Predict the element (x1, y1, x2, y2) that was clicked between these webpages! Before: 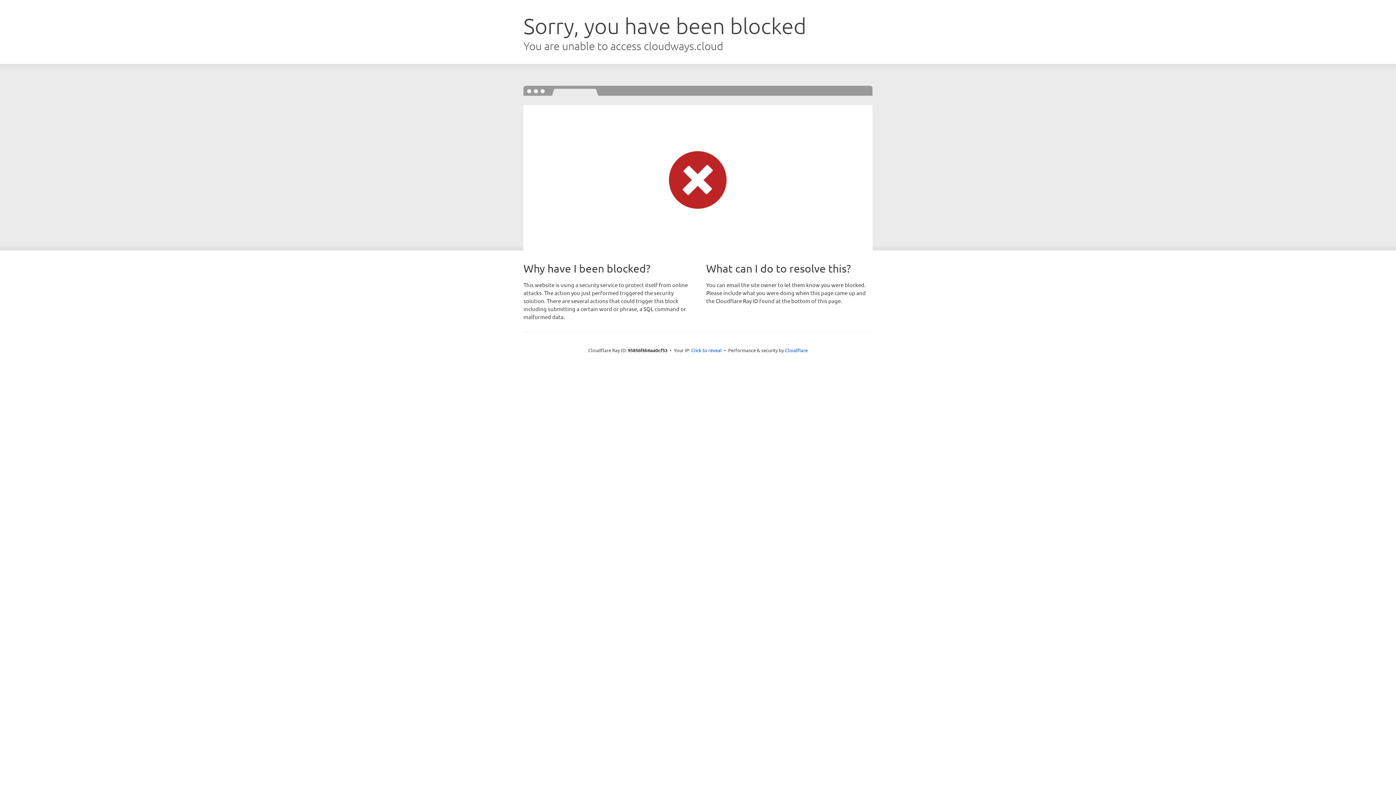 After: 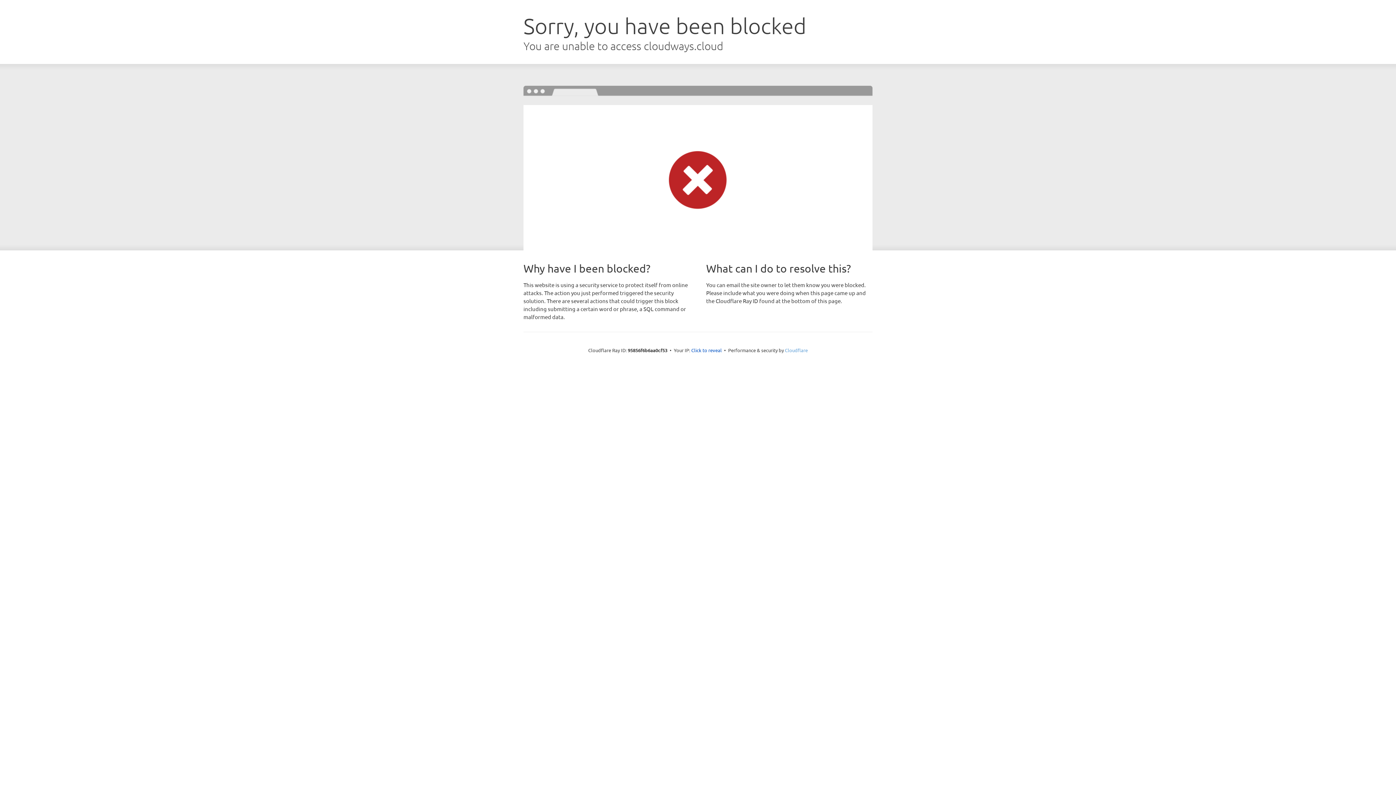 Action: label: Cloudflare bbox: (785, 347, 808, 353)